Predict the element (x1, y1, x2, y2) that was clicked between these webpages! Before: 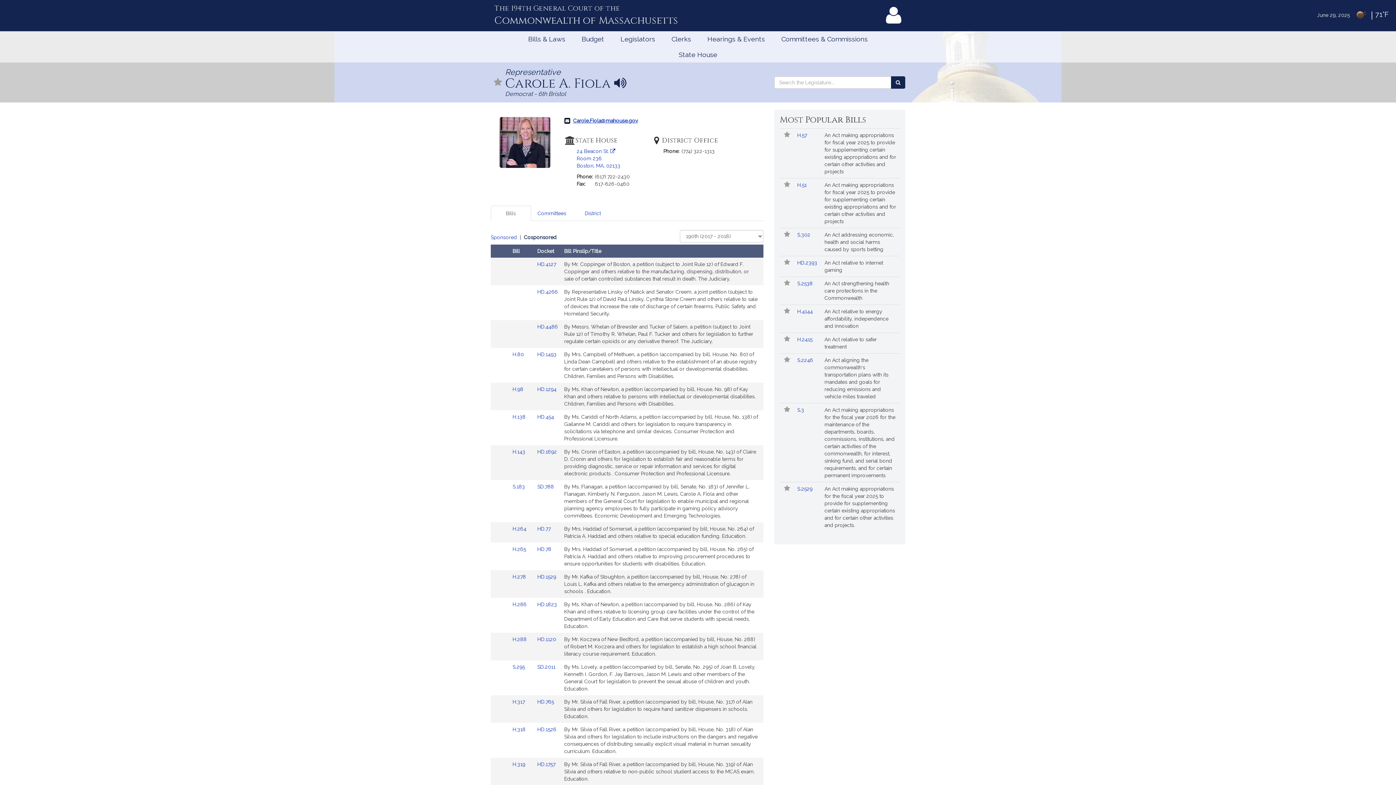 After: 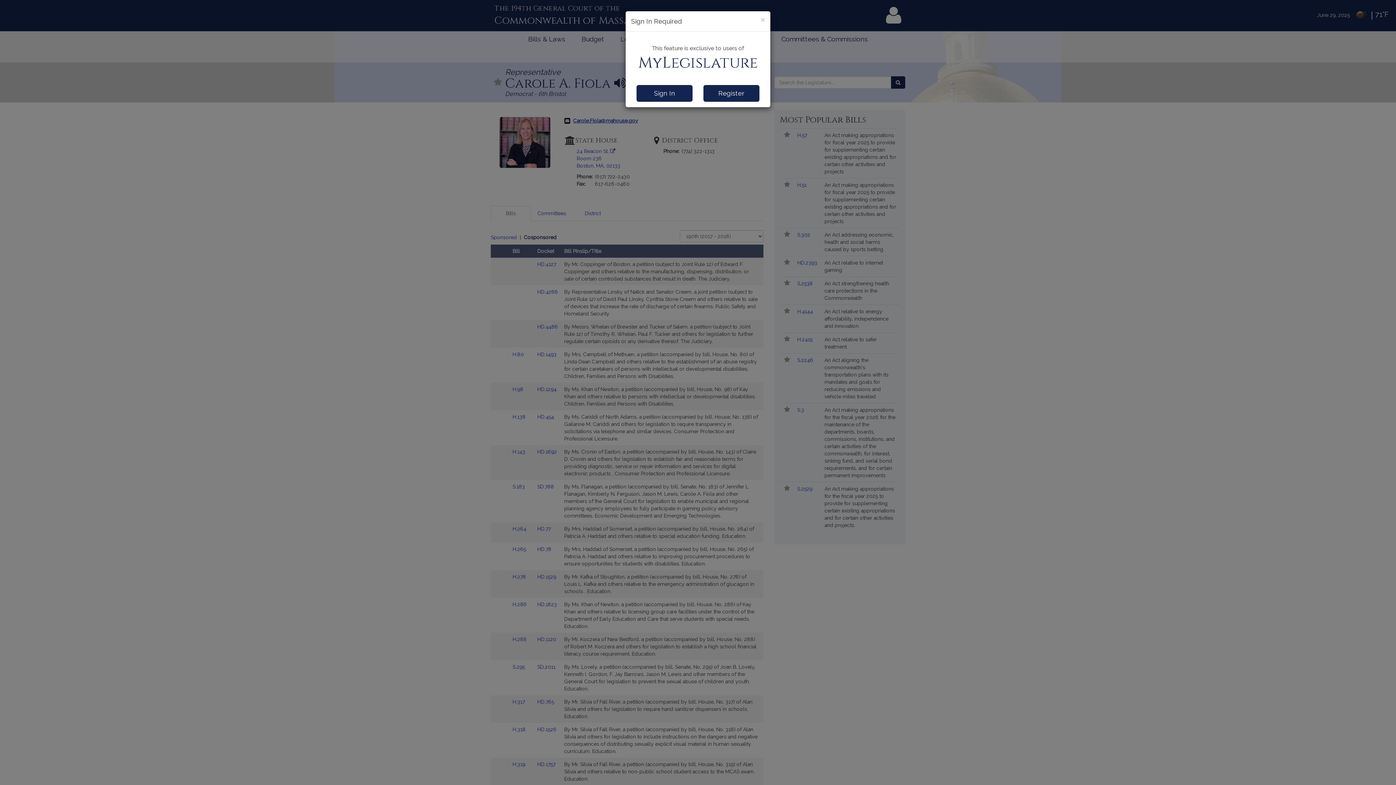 Action: label: Follow in MyLegislature bbox: (783, 232, 791, 237)